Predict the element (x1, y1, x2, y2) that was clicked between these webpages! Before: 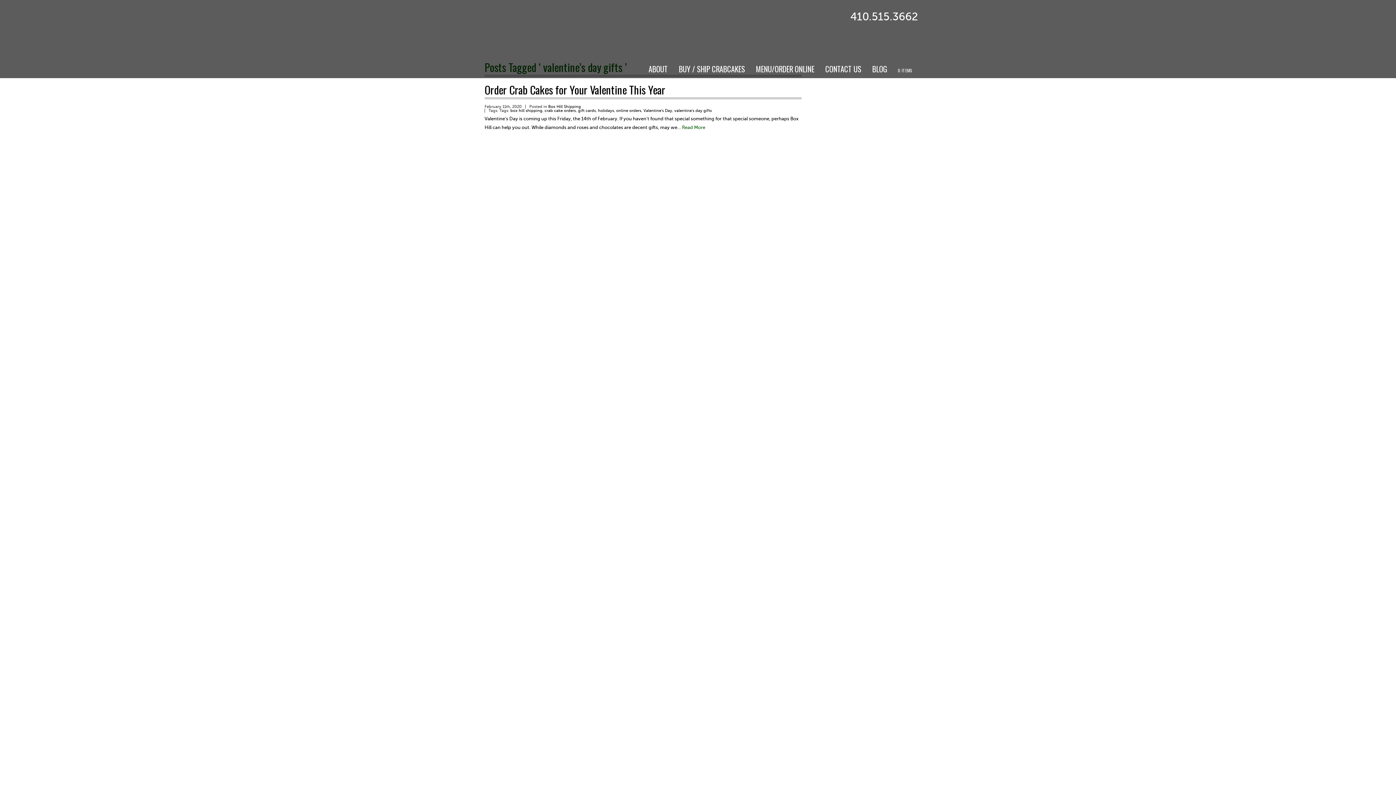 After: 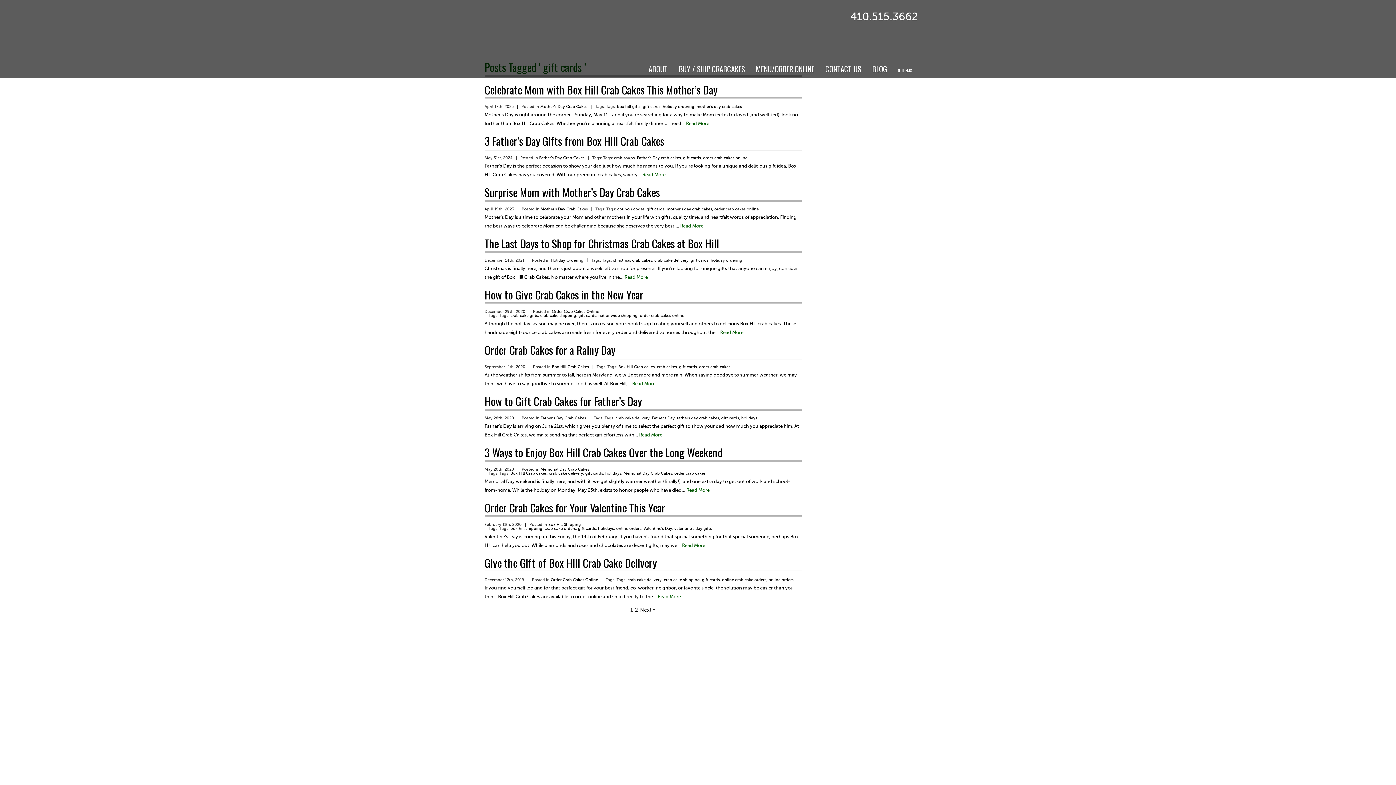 Action: bbox: (578, 108, 596, 113) label: gift cards